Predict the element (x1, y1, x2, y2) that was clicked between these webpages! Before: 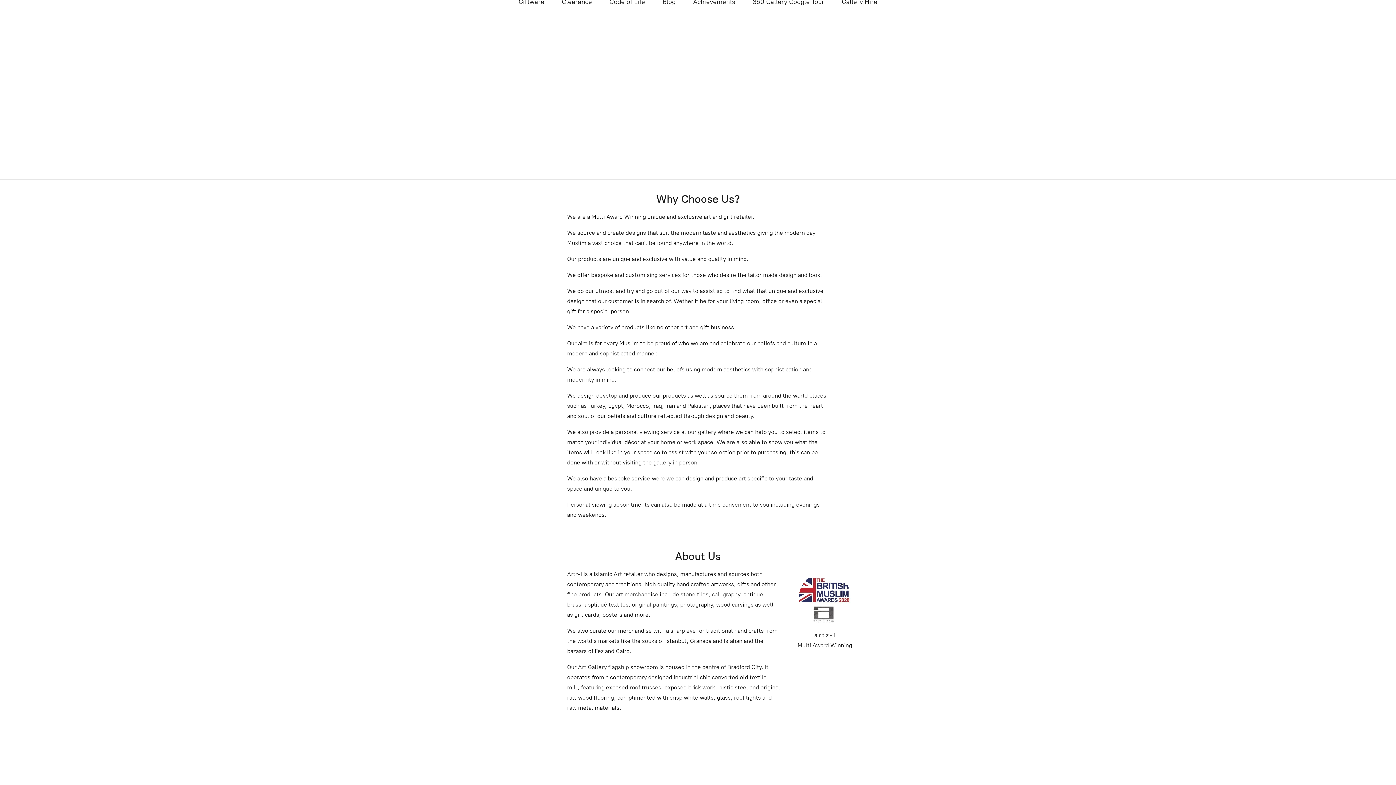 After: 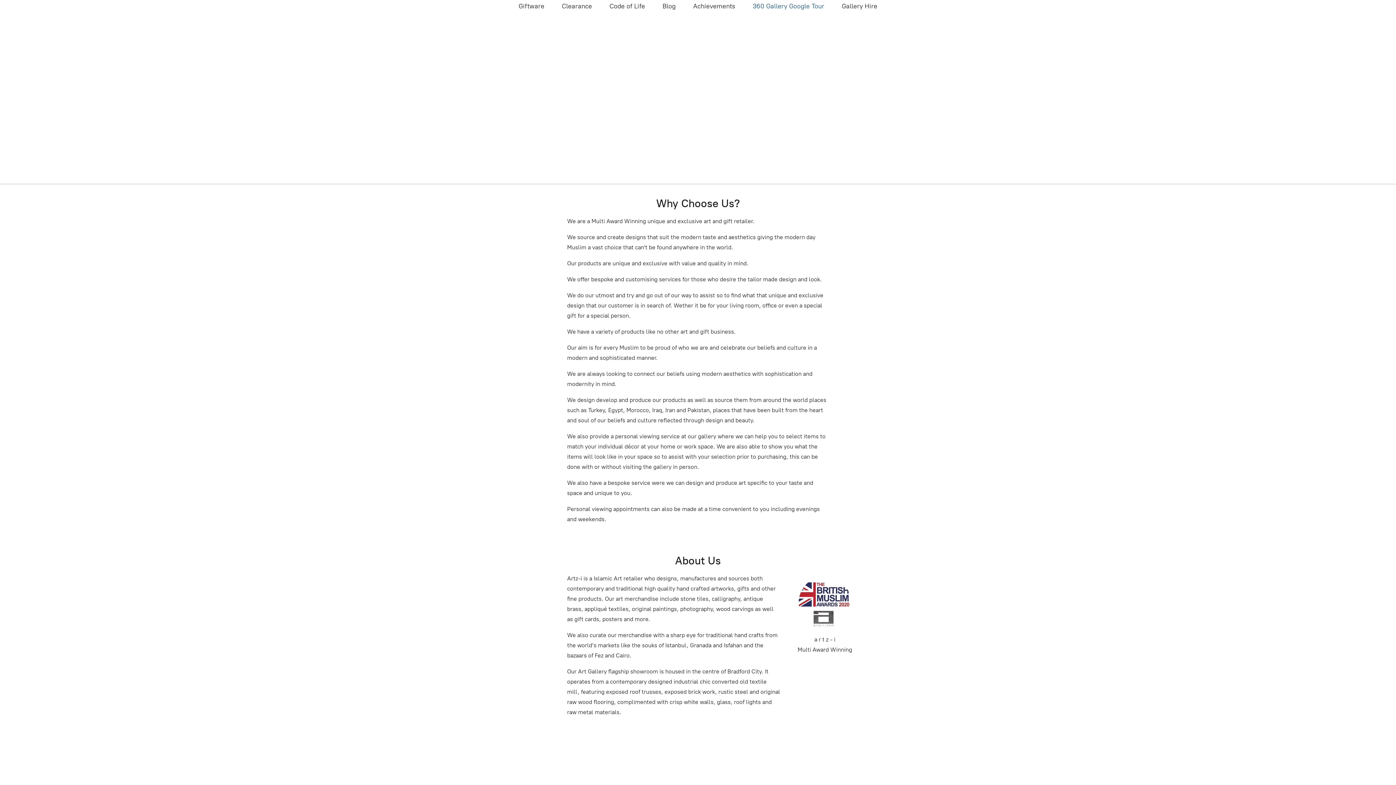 Action: bbox: (752, -4, 824, 7) label: 360 Gallery Google Tour